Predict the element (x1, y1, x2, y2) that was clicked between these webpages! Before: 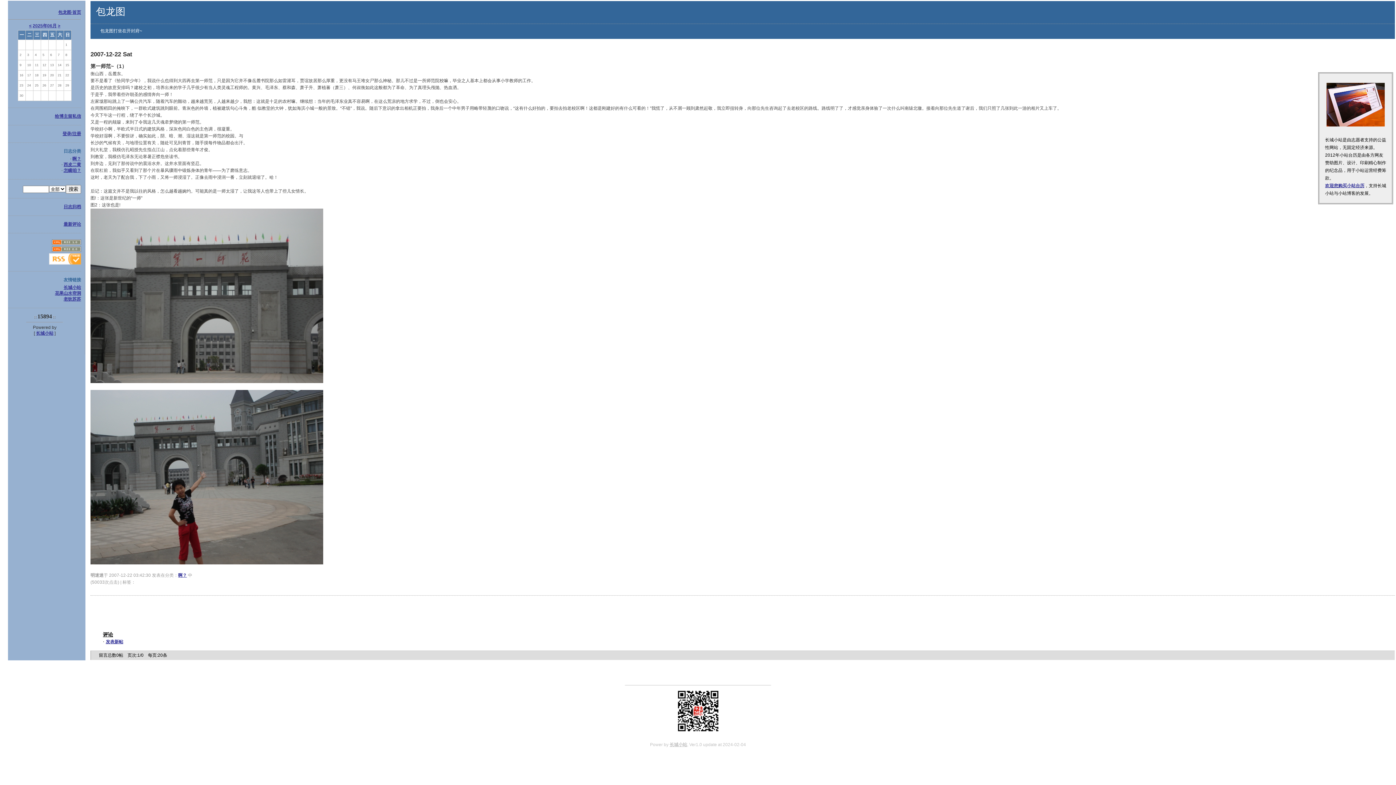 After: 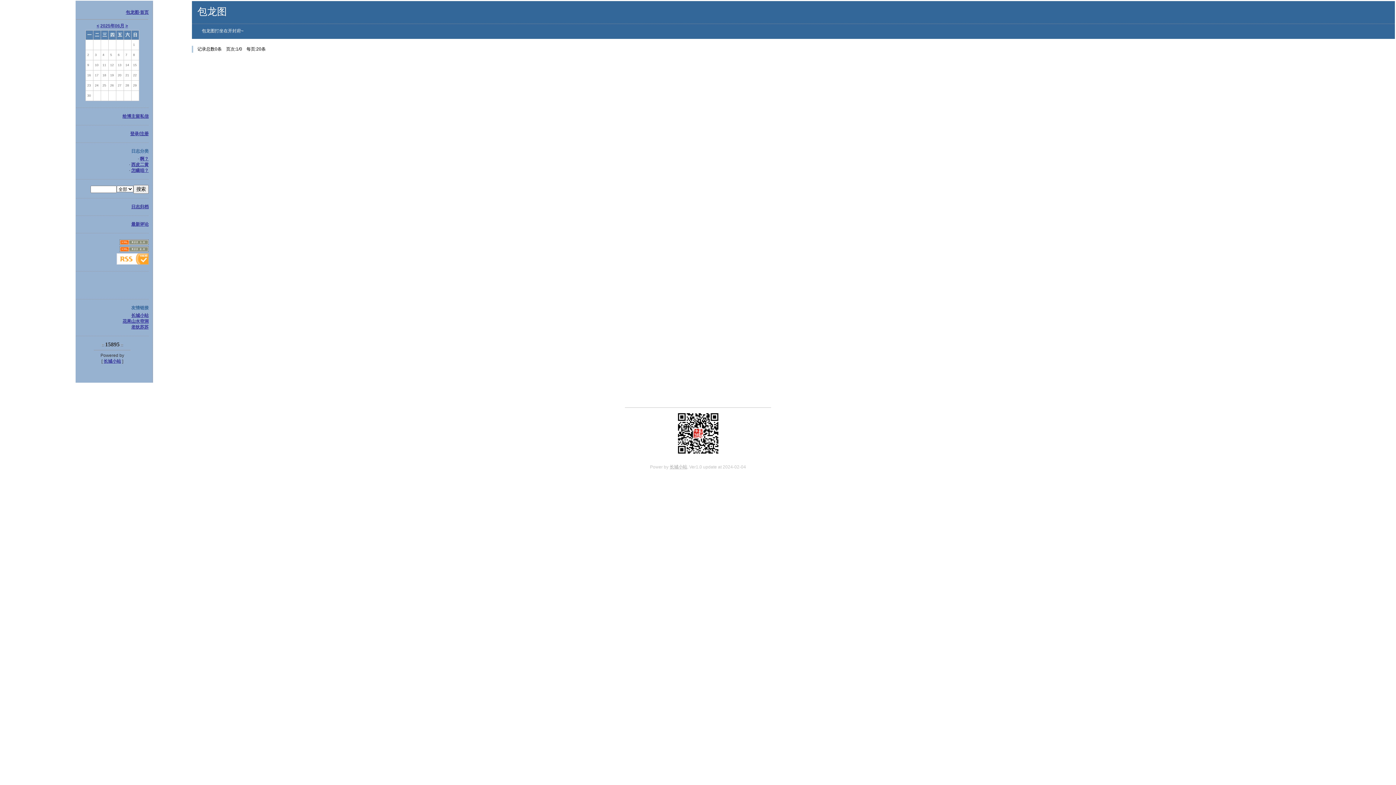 Action: bbox: (32, 23, 56, 28) label: 2025年06月